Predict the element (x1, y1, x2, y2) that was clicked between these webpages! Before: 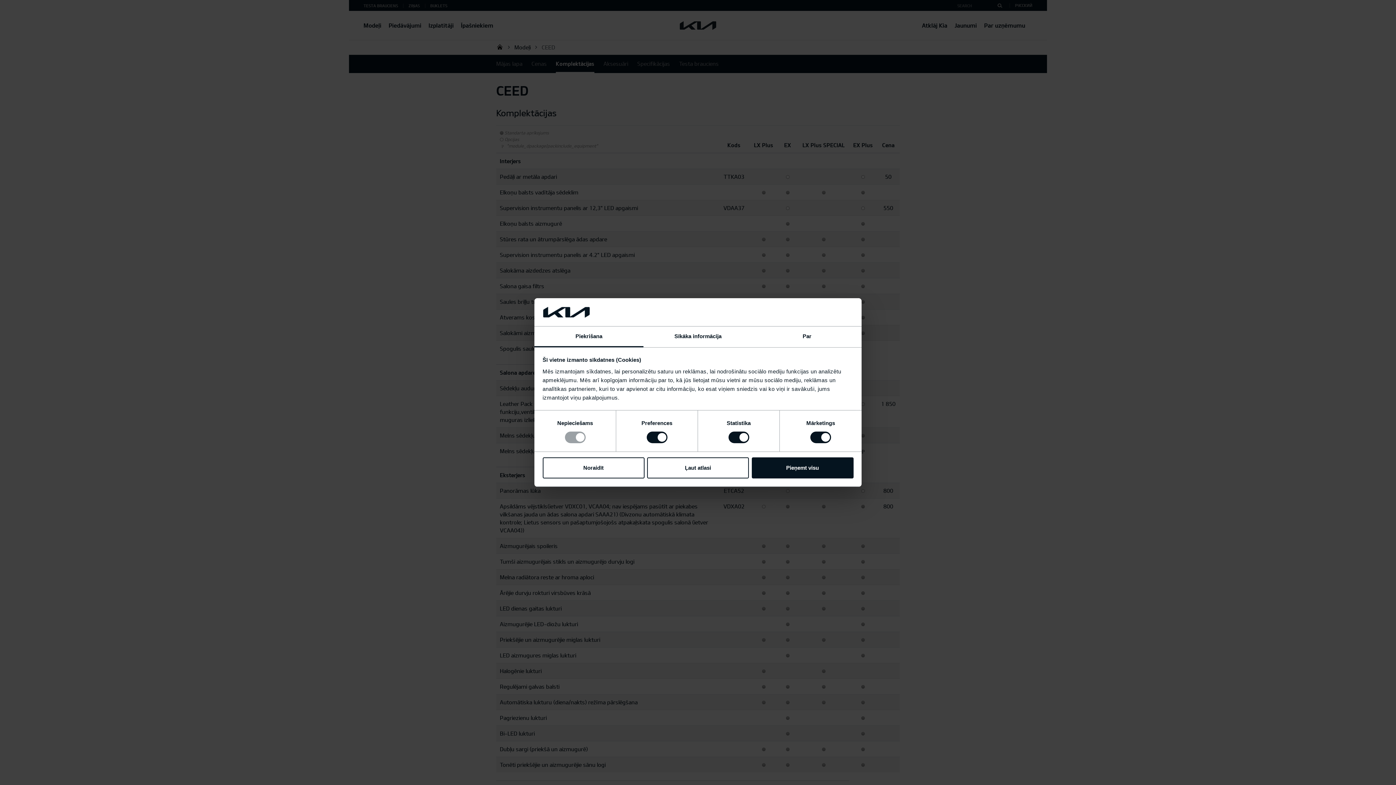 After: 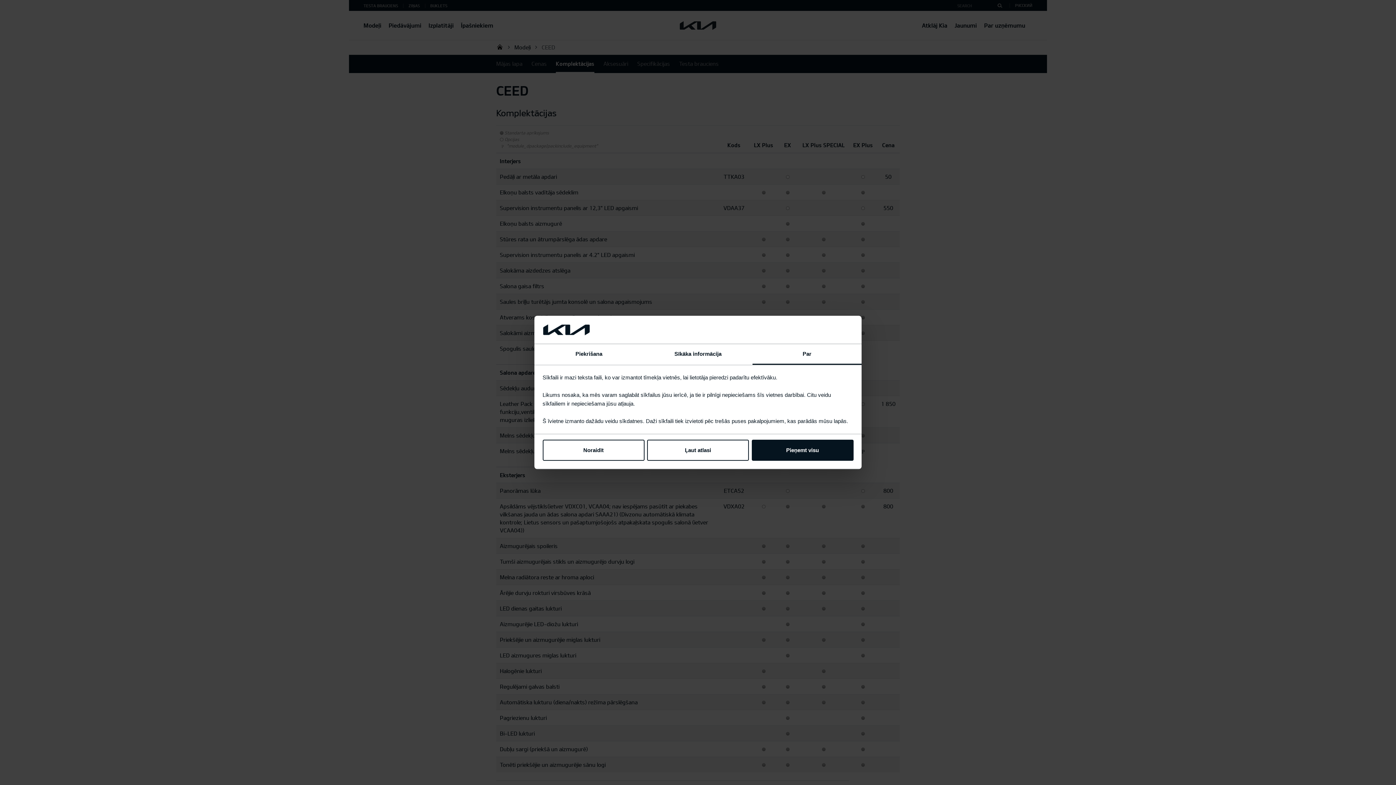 Action: label: Par bbox: (752, 326, 861, 347)